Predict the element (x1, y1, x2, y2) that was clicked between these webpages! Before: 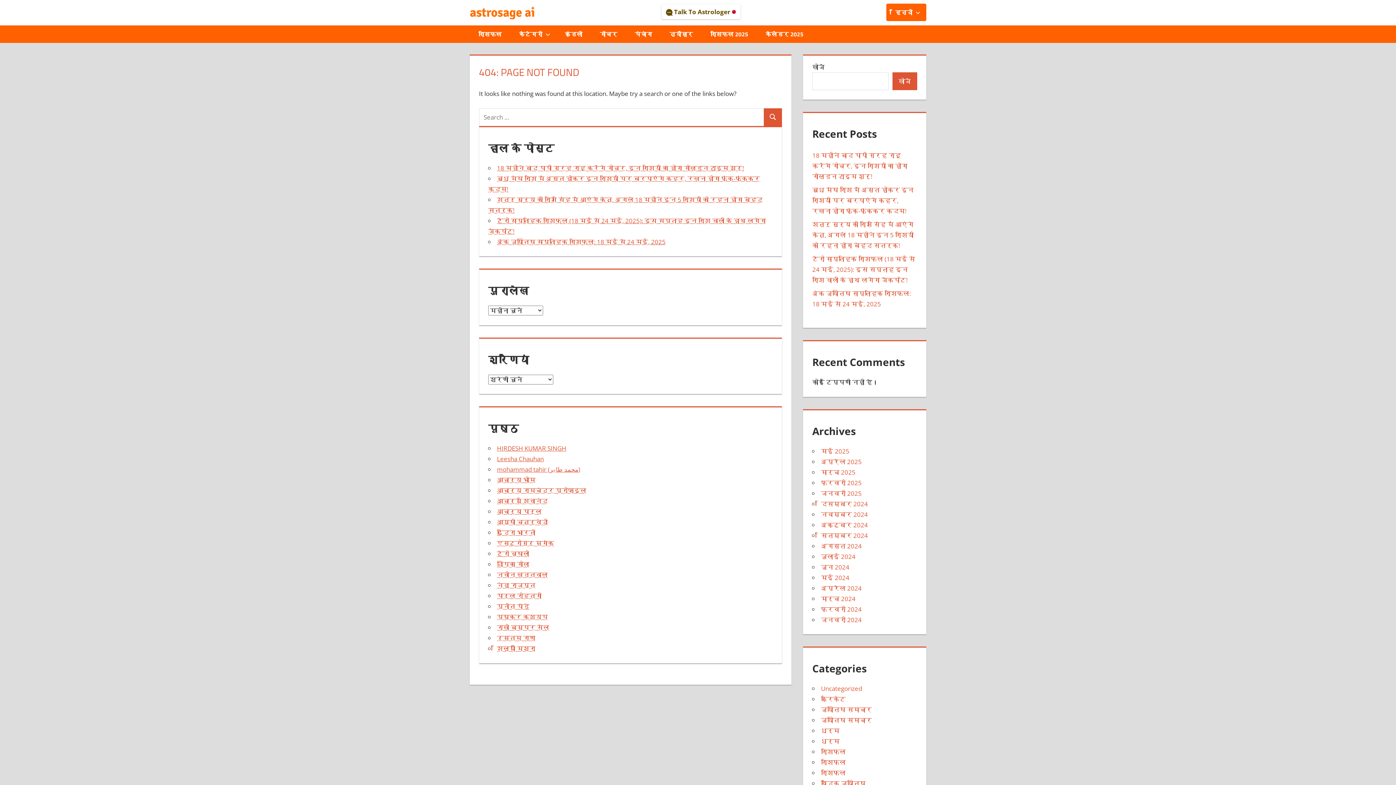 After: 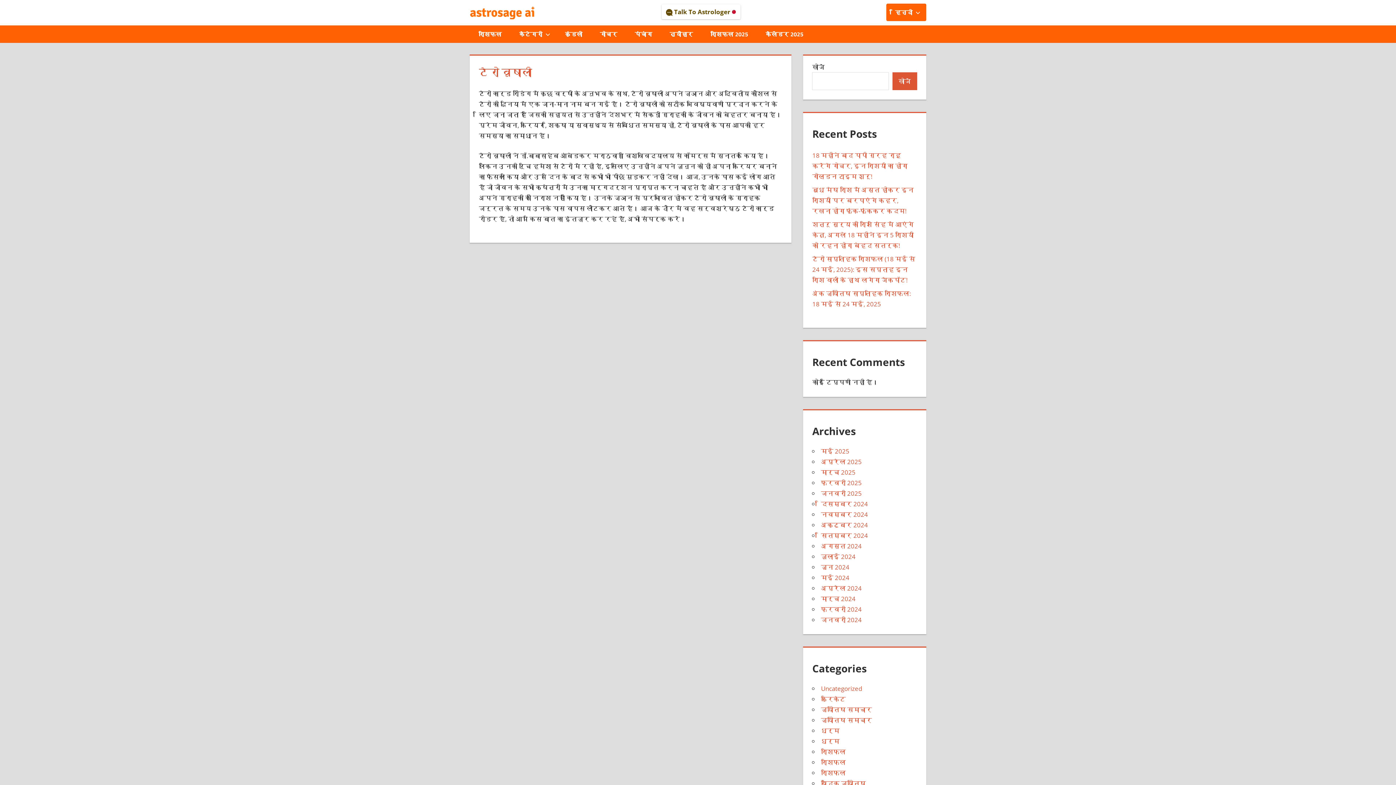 Action: label: टैरो वृषाली bbox: (497, 549, 529, 558)